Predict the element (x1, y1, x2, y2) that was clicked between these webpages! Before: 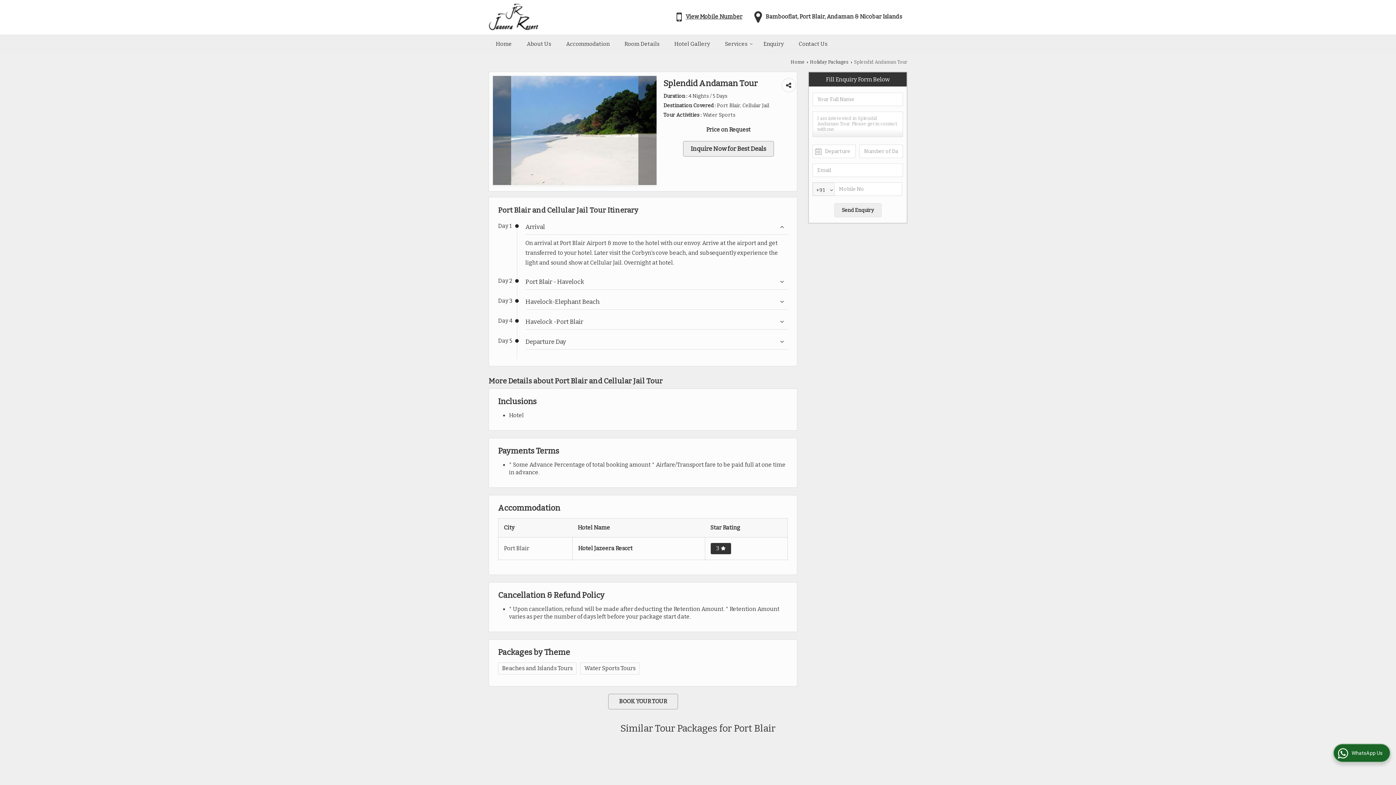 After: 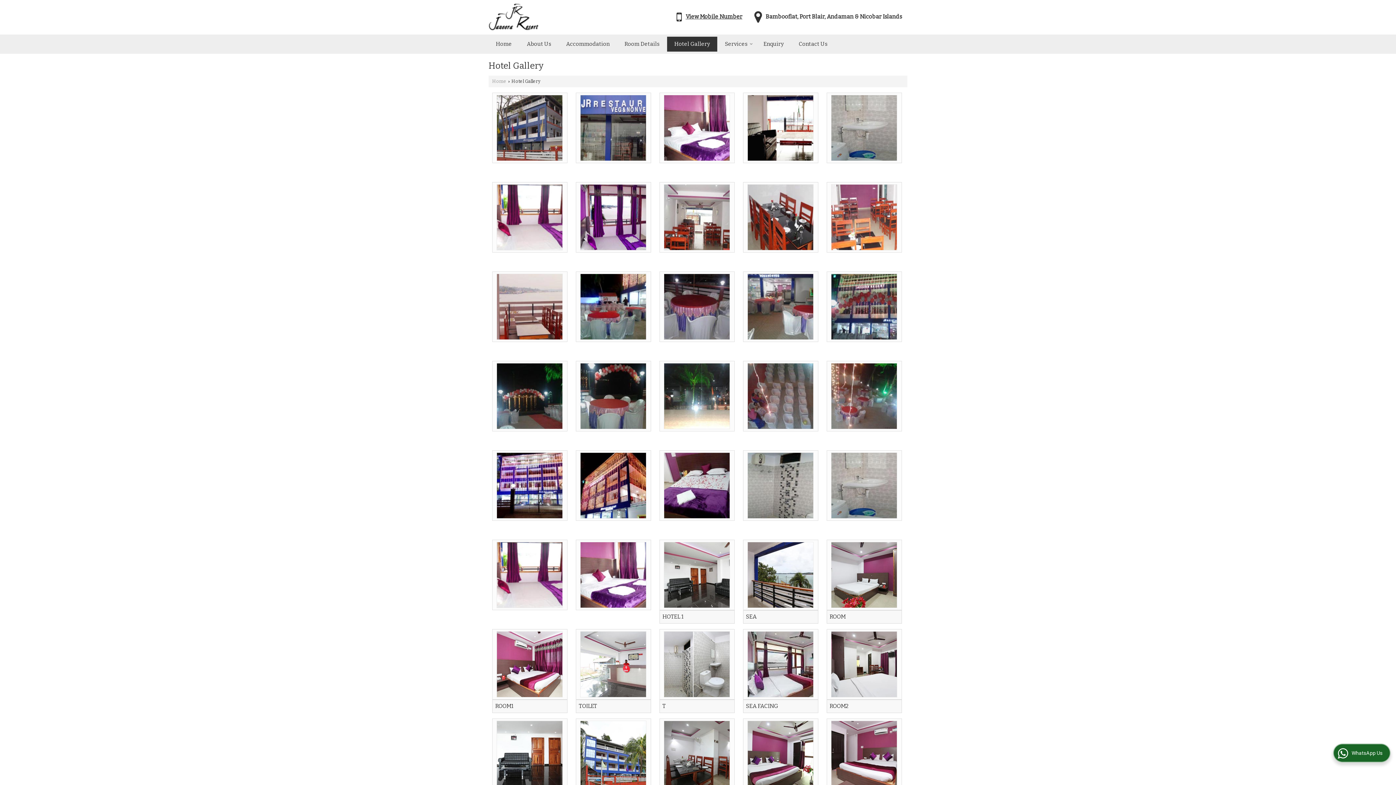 Action: bbox: (667, 36, 717, 51) label: Hotel Gallery